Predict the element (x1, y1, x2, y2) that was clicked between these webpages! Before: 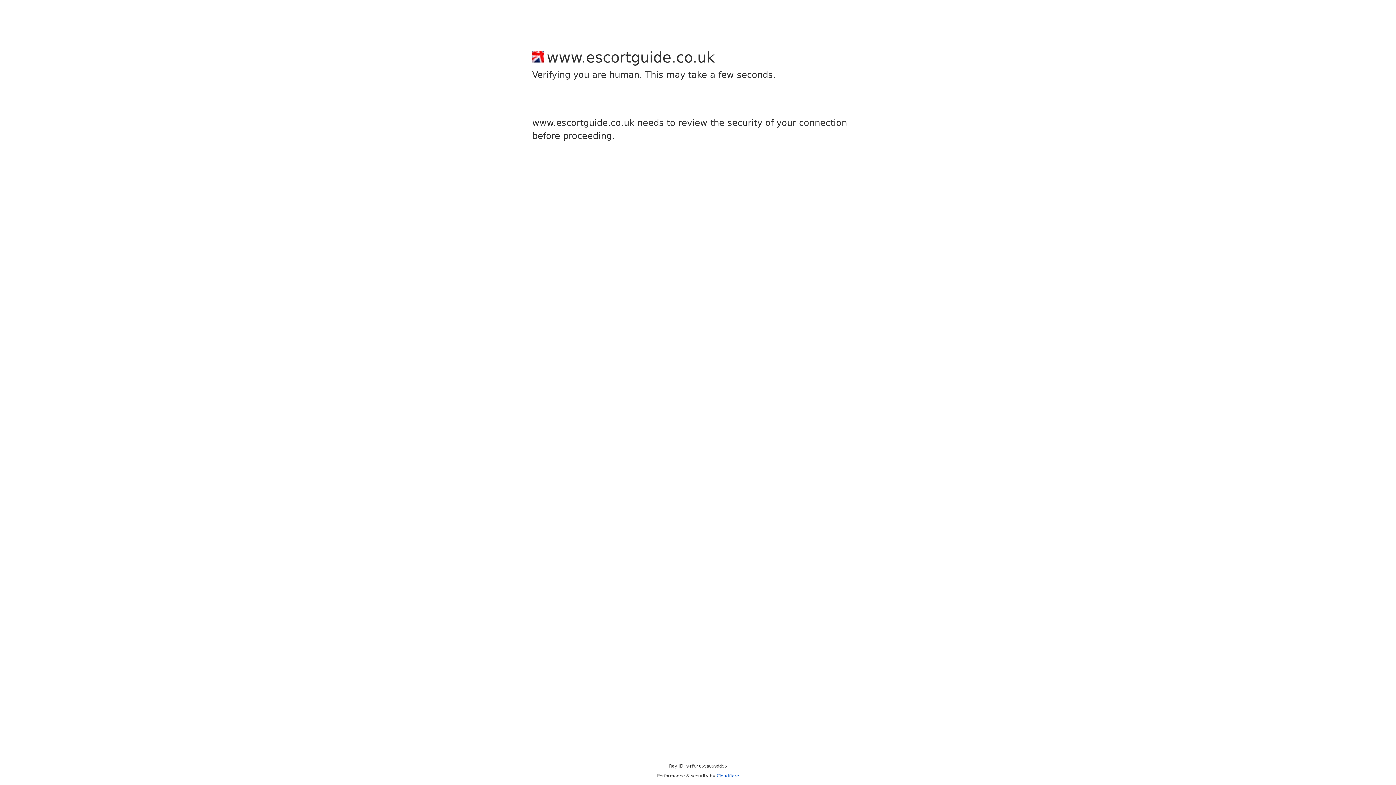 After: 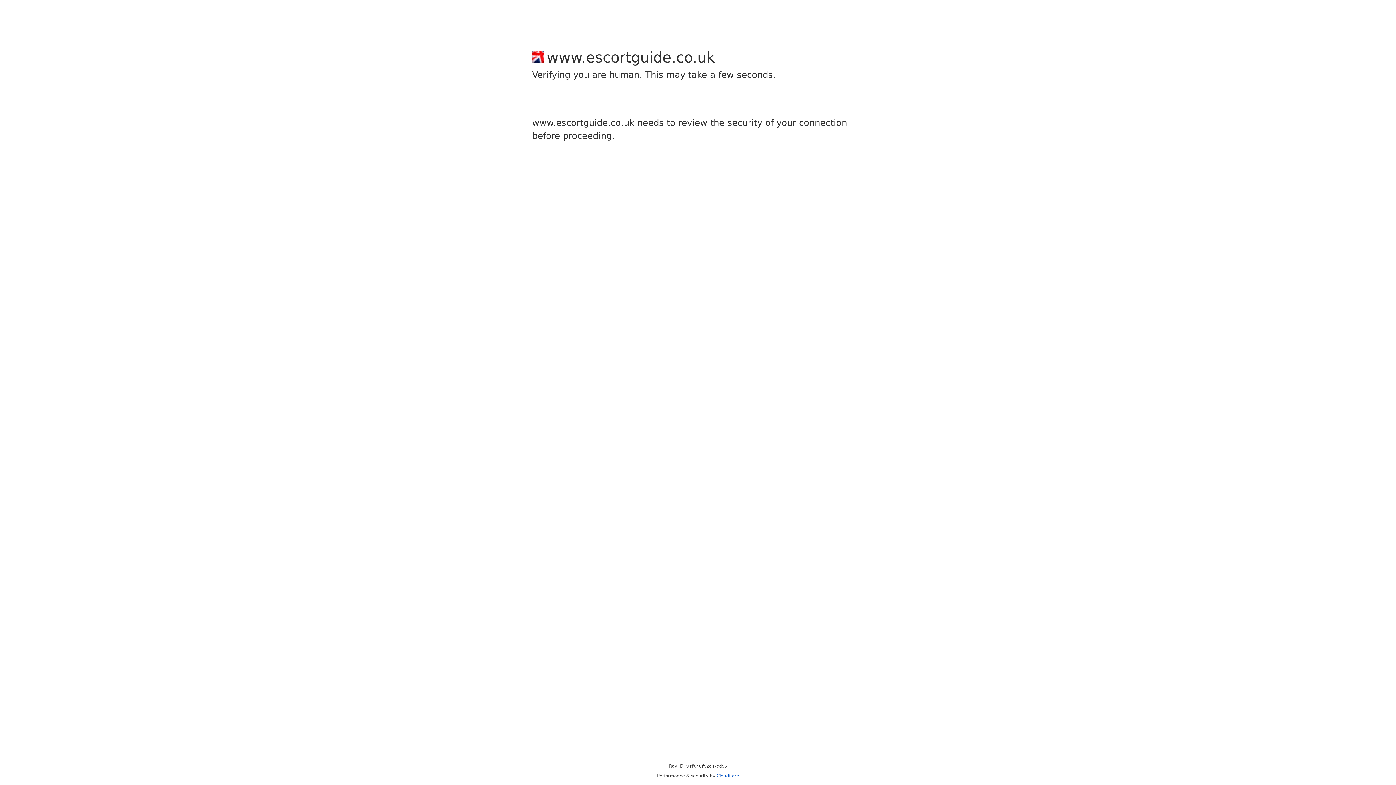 Action: label: Cloudflare bbox: (716, 773, 739, 778)